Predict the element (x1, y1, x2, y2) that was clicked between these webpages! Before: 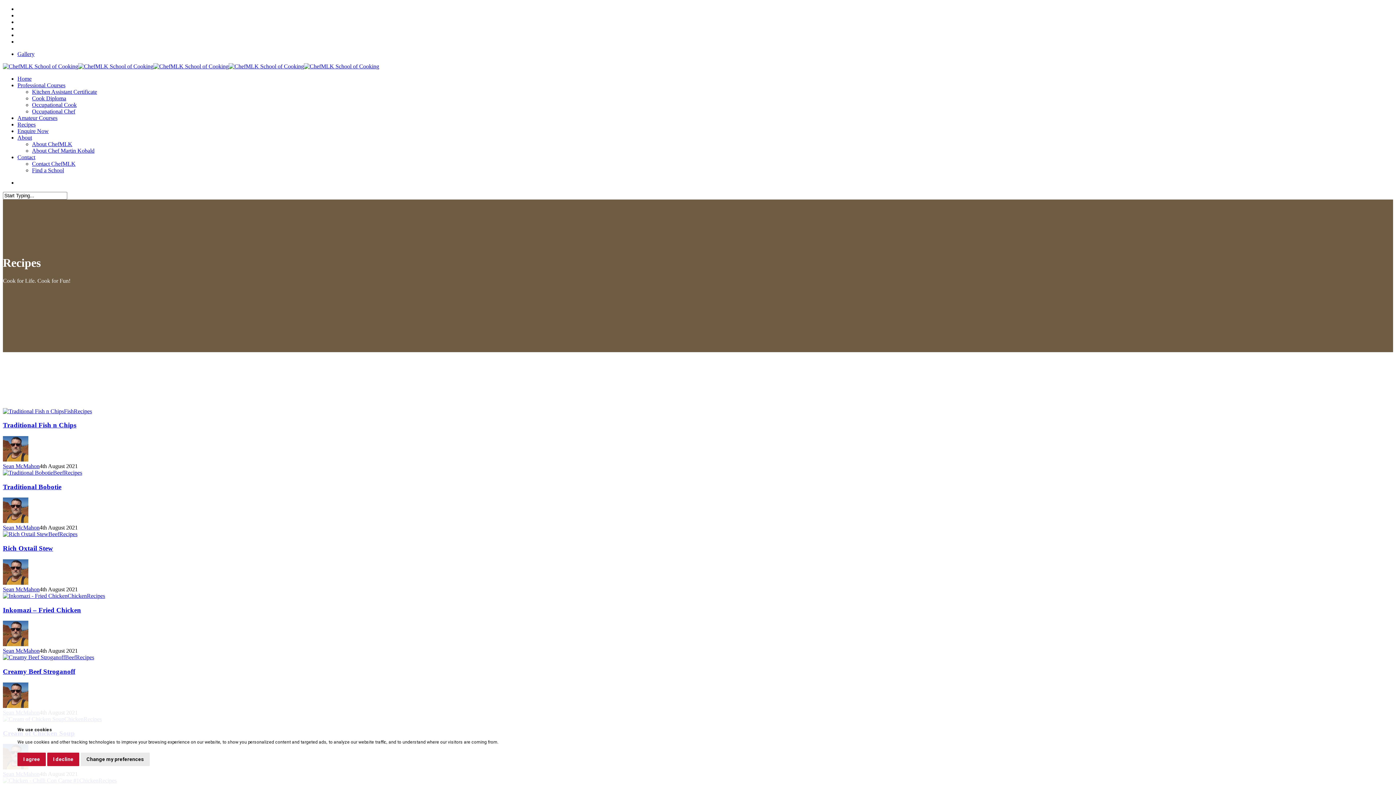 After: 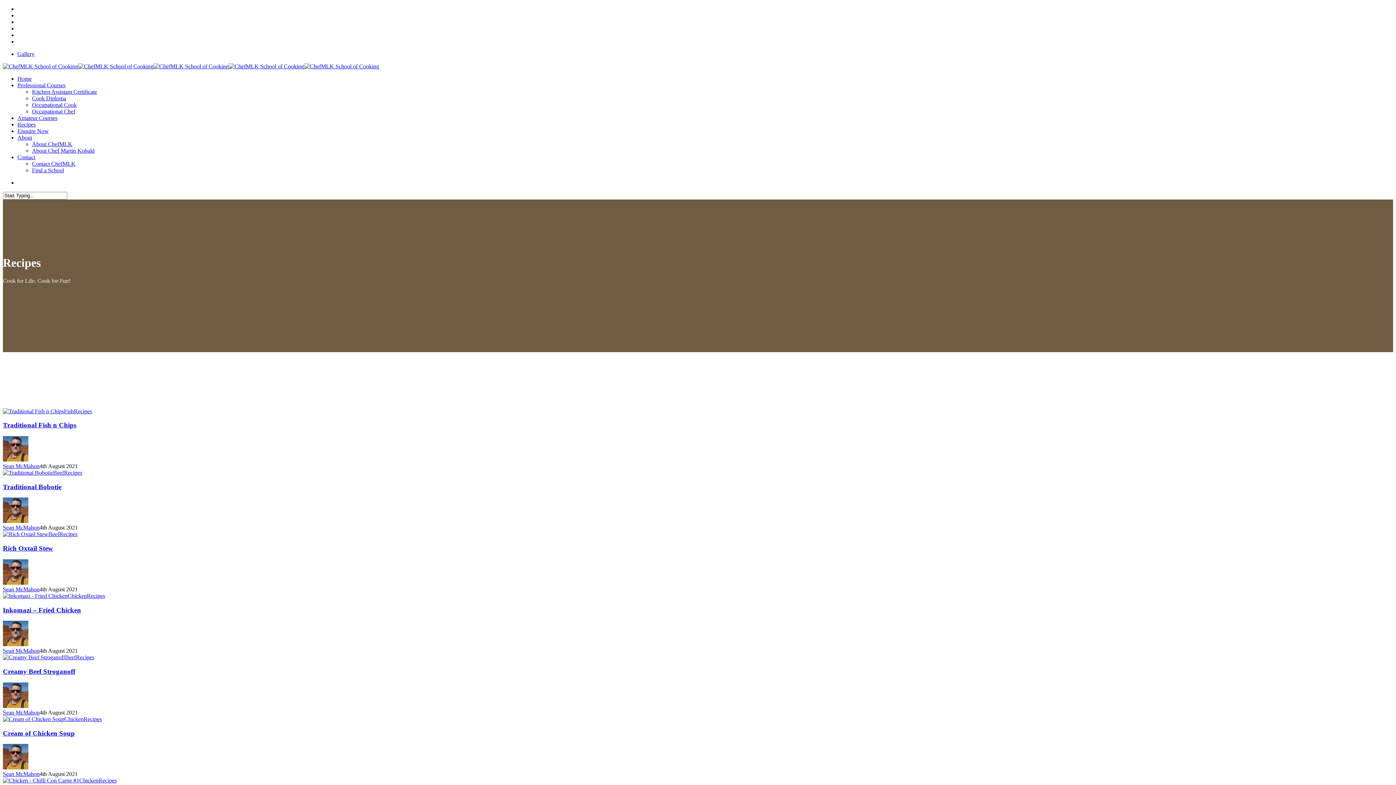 Action: label: I decline bbox: (47, 753, 79, 766)